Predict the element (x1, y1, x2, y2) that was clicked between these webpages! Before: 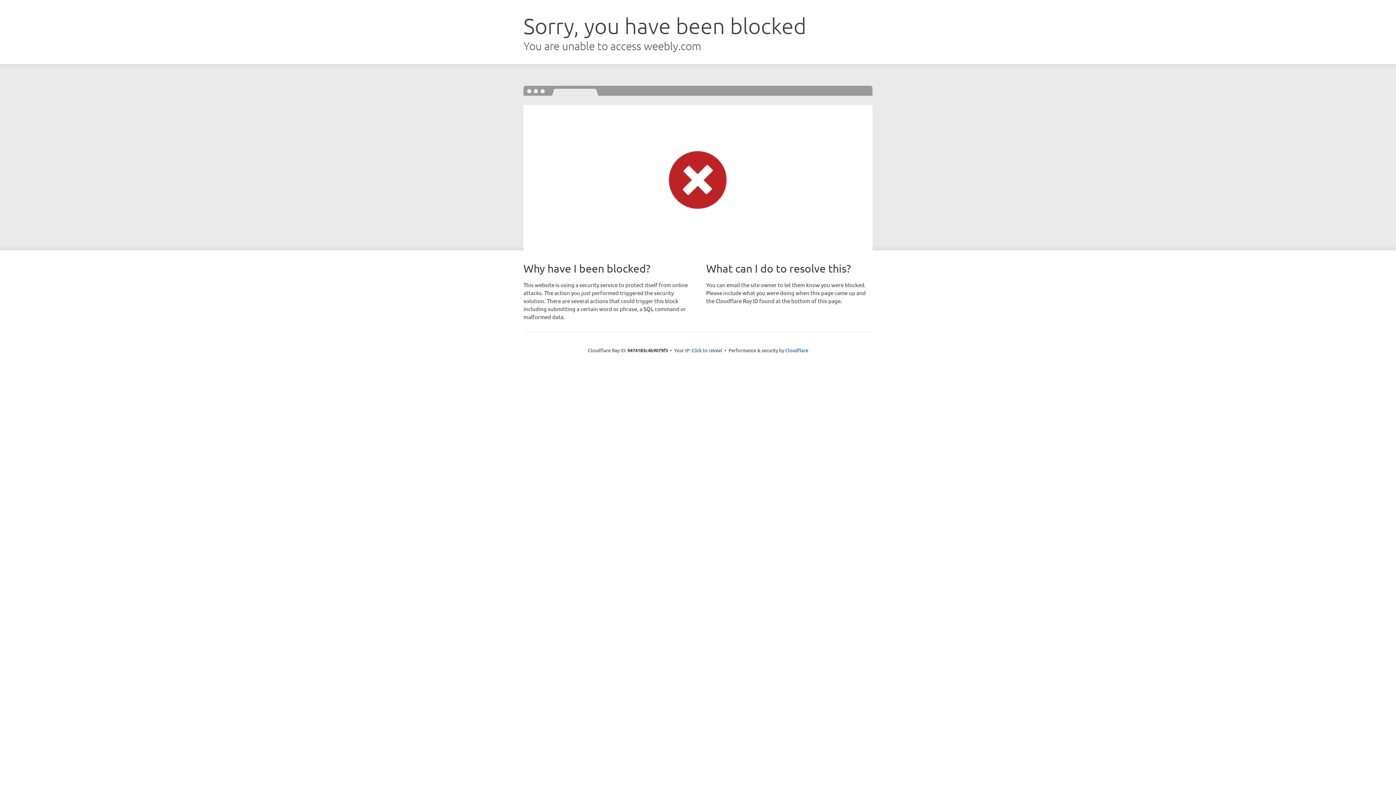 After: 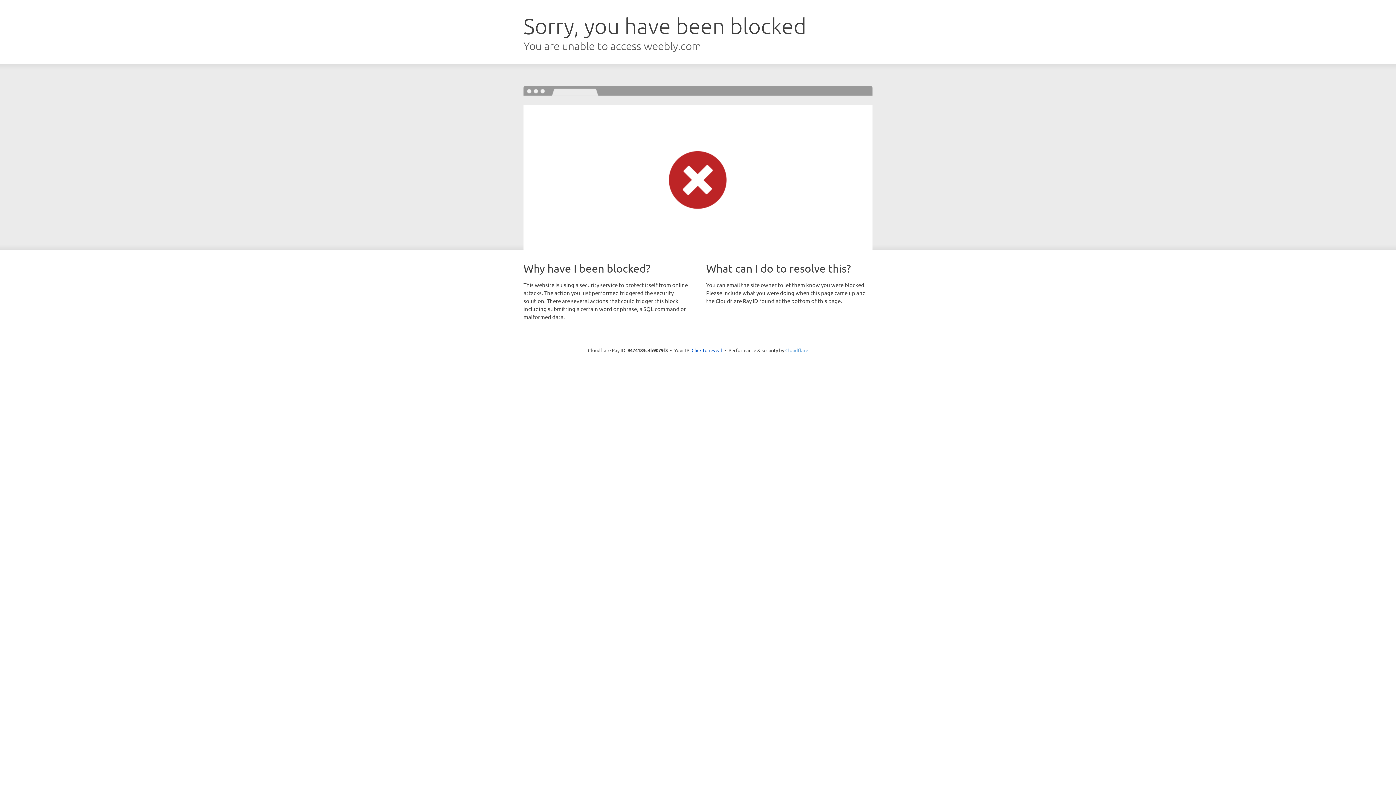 Action: bbox: (785, 347, 808, 353) label: Cloudflare